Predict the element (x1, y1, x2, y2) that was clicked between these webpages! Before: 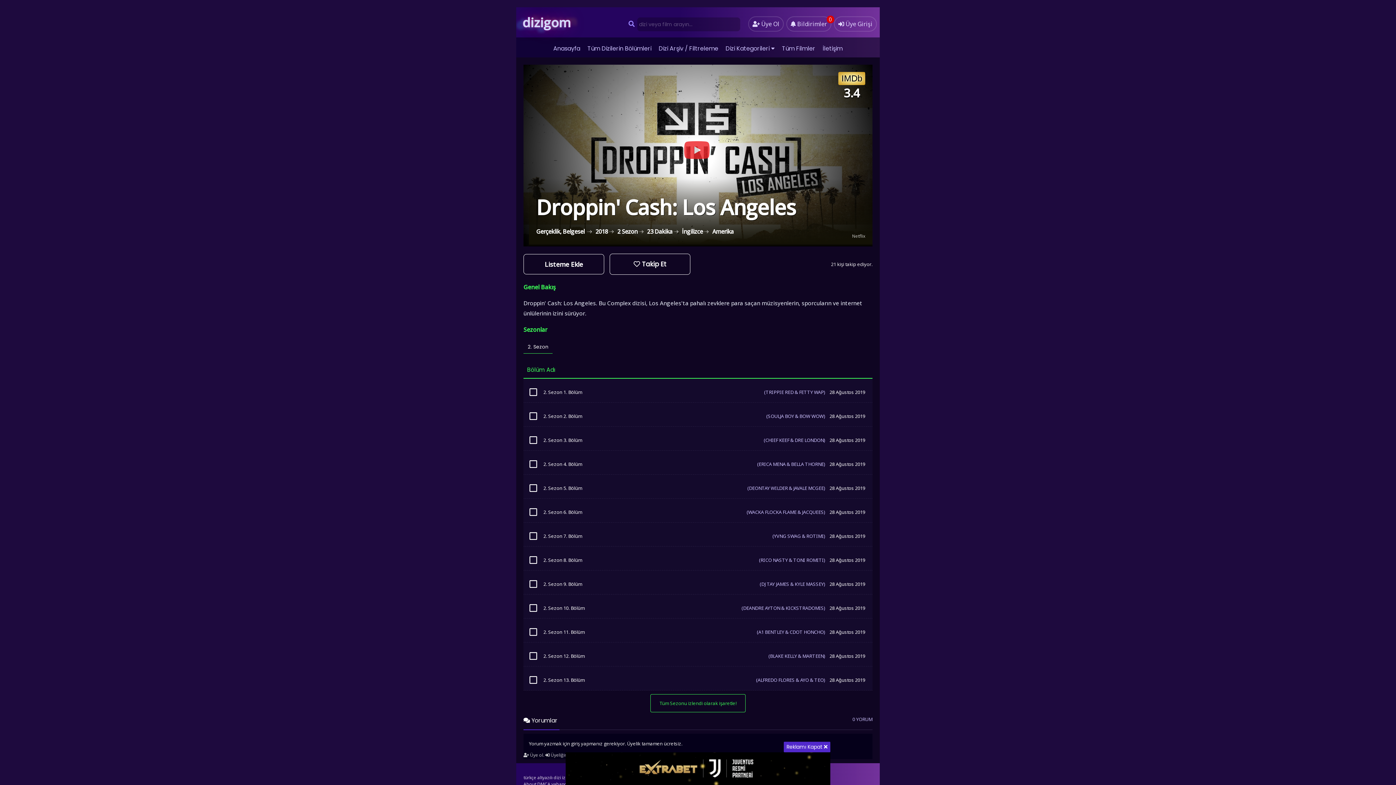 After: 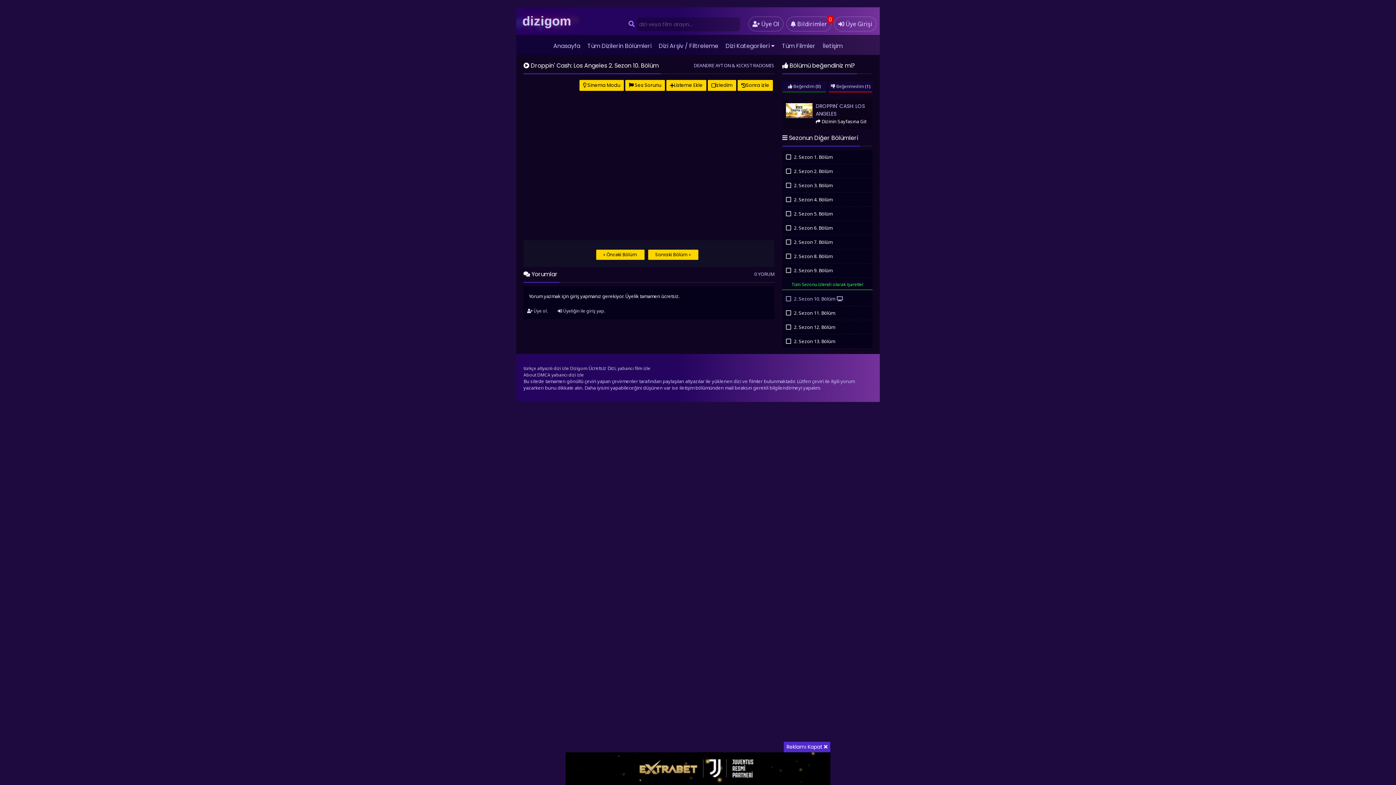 Action: label: 2. Sezon 10. Bölüm
(DEANDRE AYTON & KICKSTRADOMIS)
28 Ağustos 2019 bbox: (523, 598, 872, 618)